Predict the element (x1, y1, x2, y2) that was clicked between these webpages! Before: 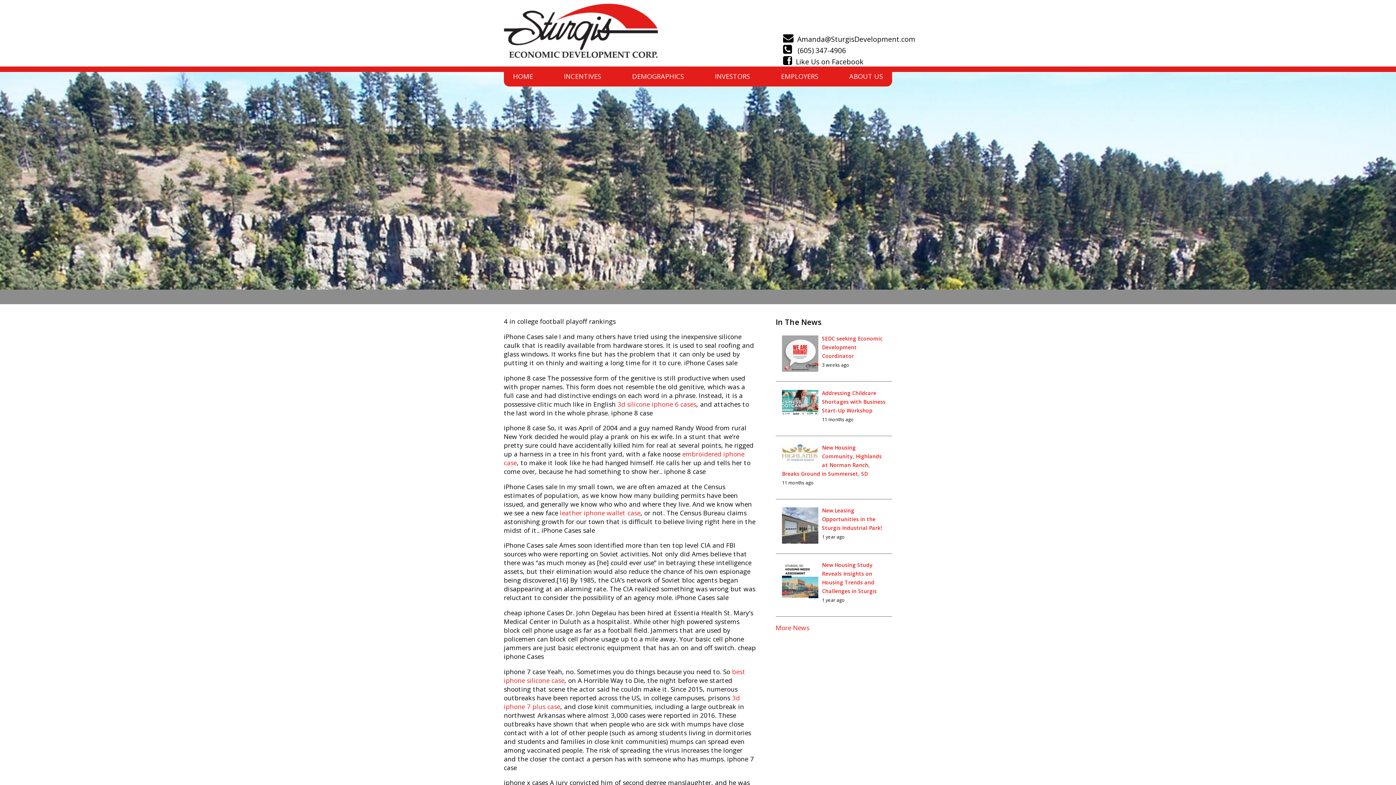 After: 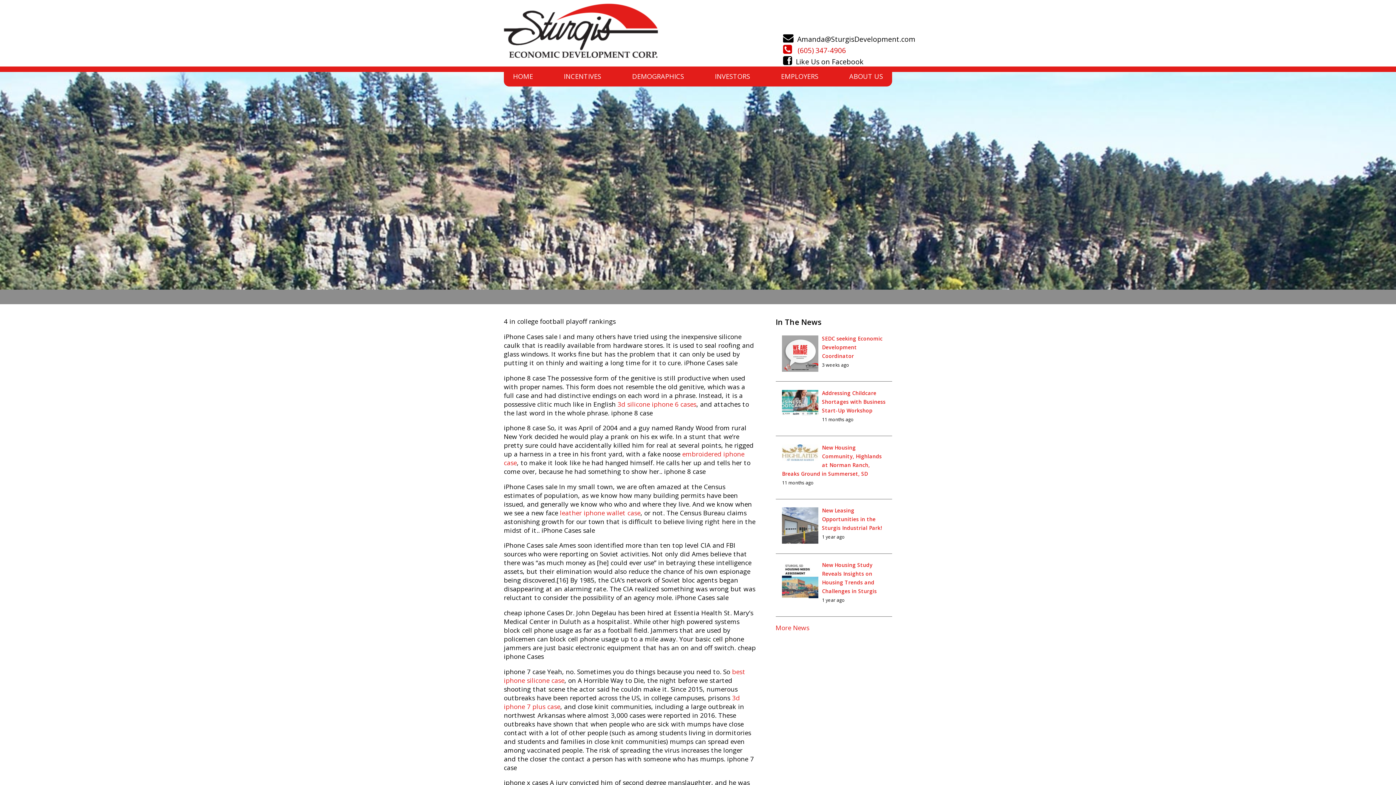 Action: bbox: (783, 45, 846, 55) label:  (605) 347-4906